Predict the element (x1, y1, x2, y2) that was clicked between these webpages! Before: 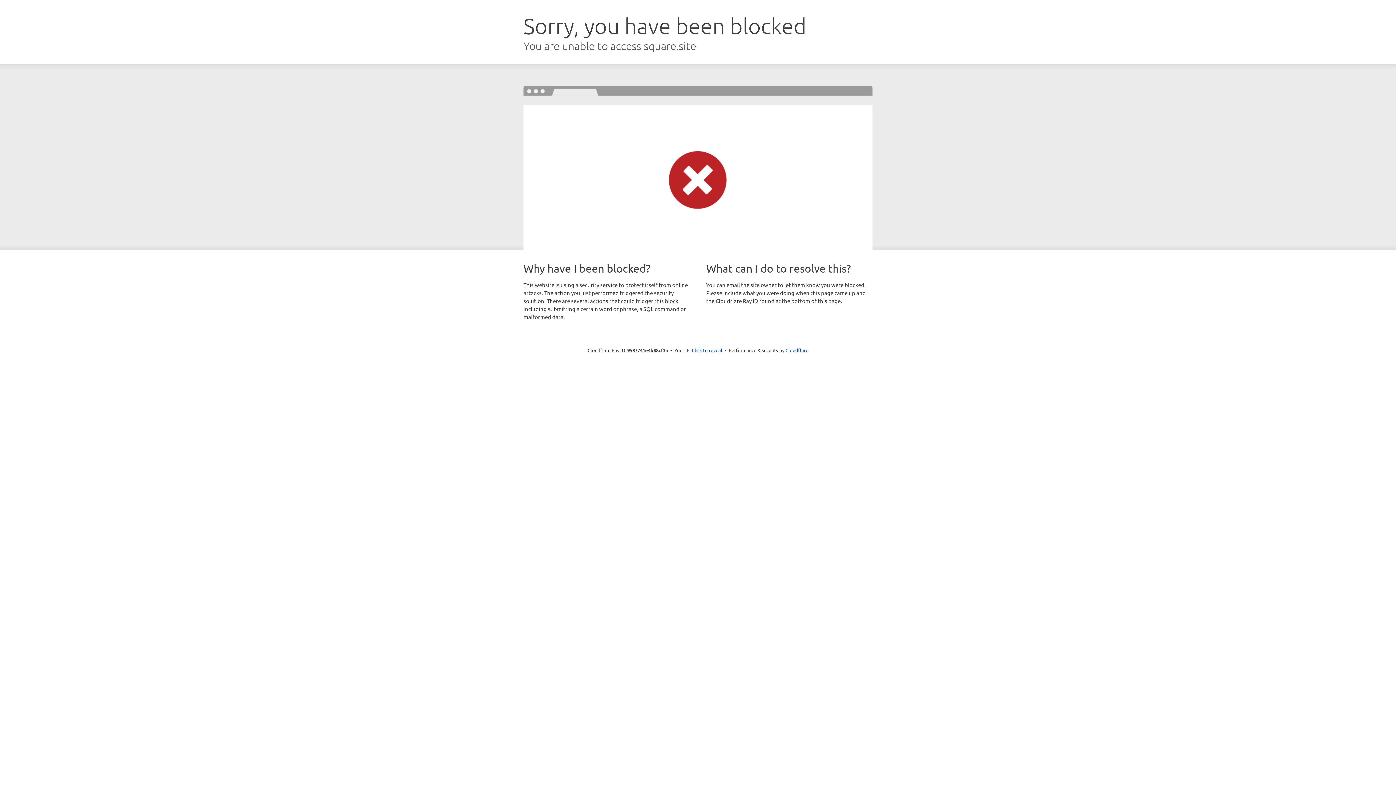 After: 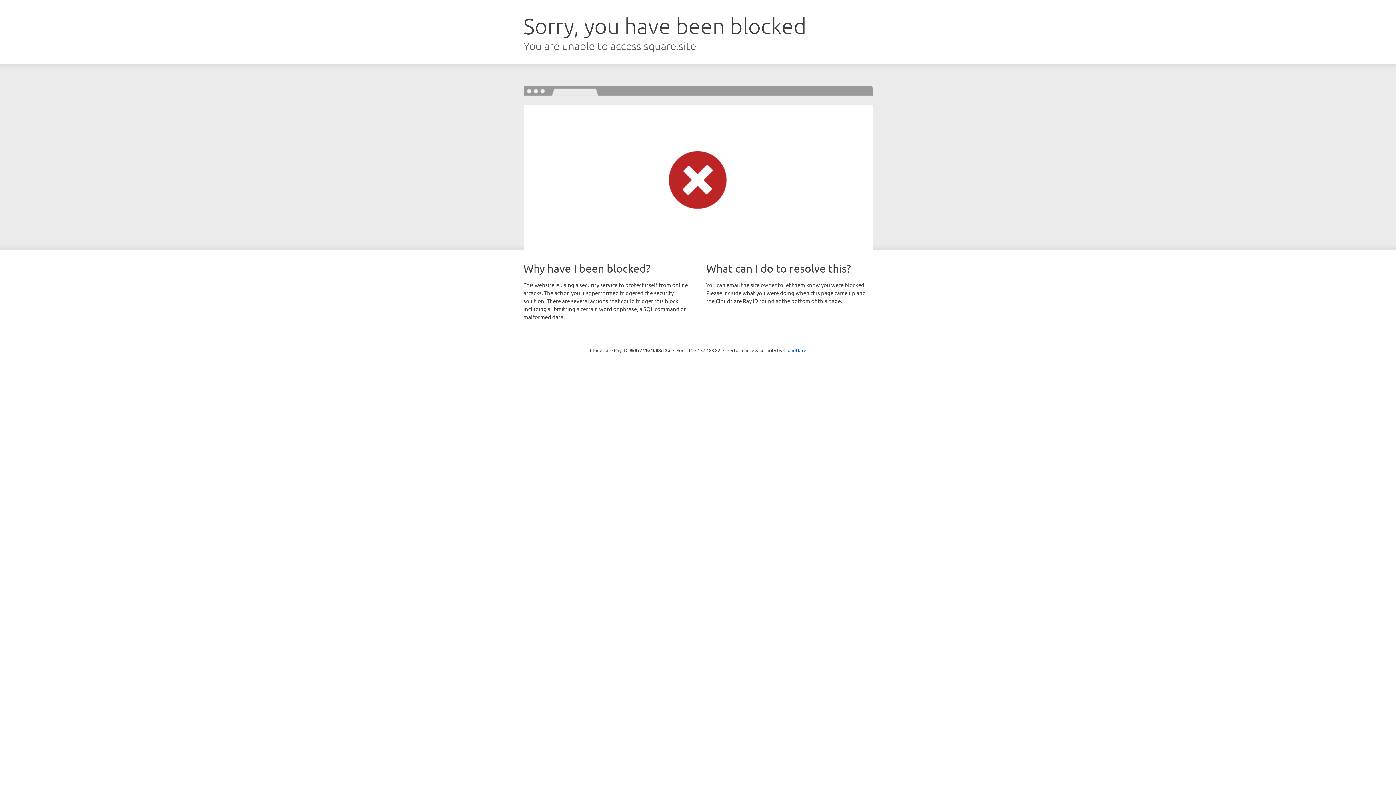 Action: label: Click to reveal bbox: (692, 346, 722, 353)